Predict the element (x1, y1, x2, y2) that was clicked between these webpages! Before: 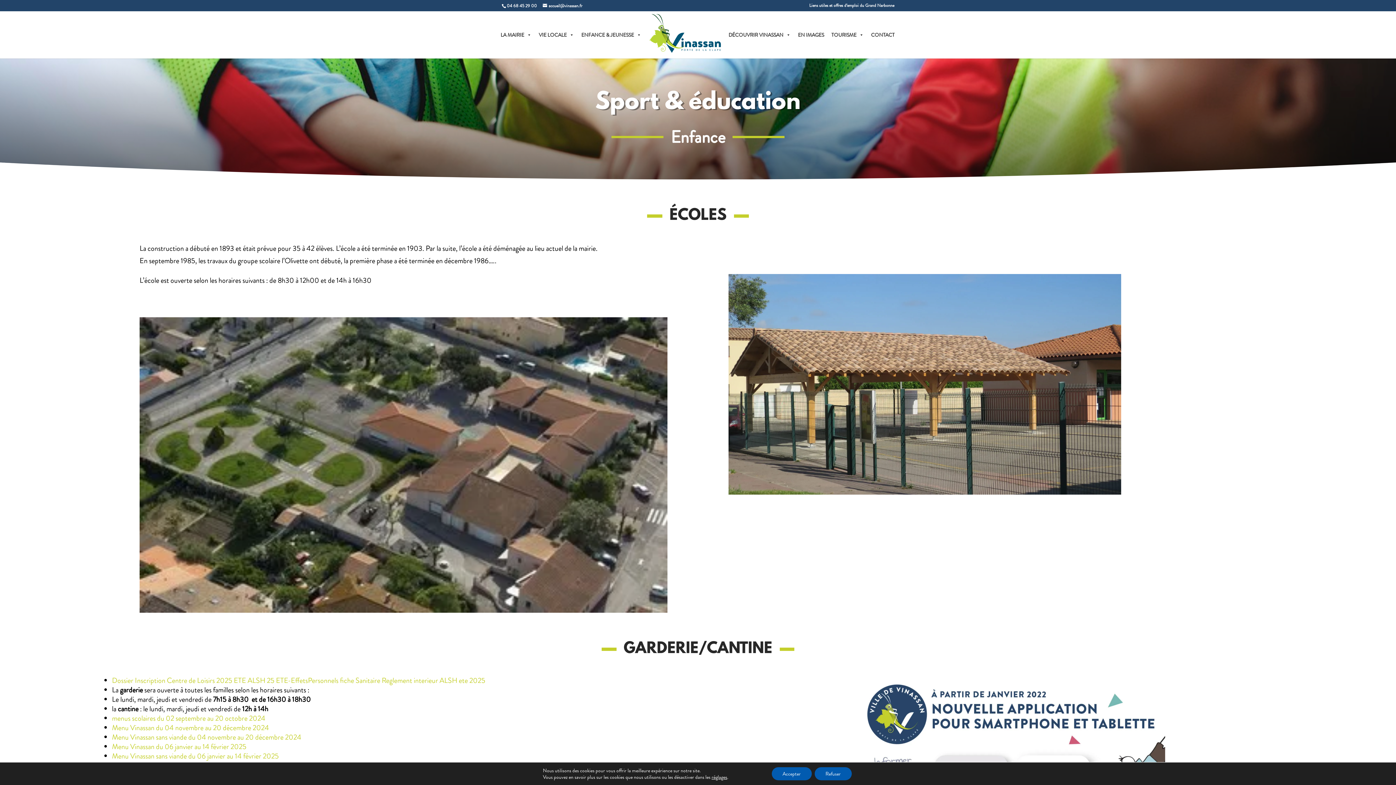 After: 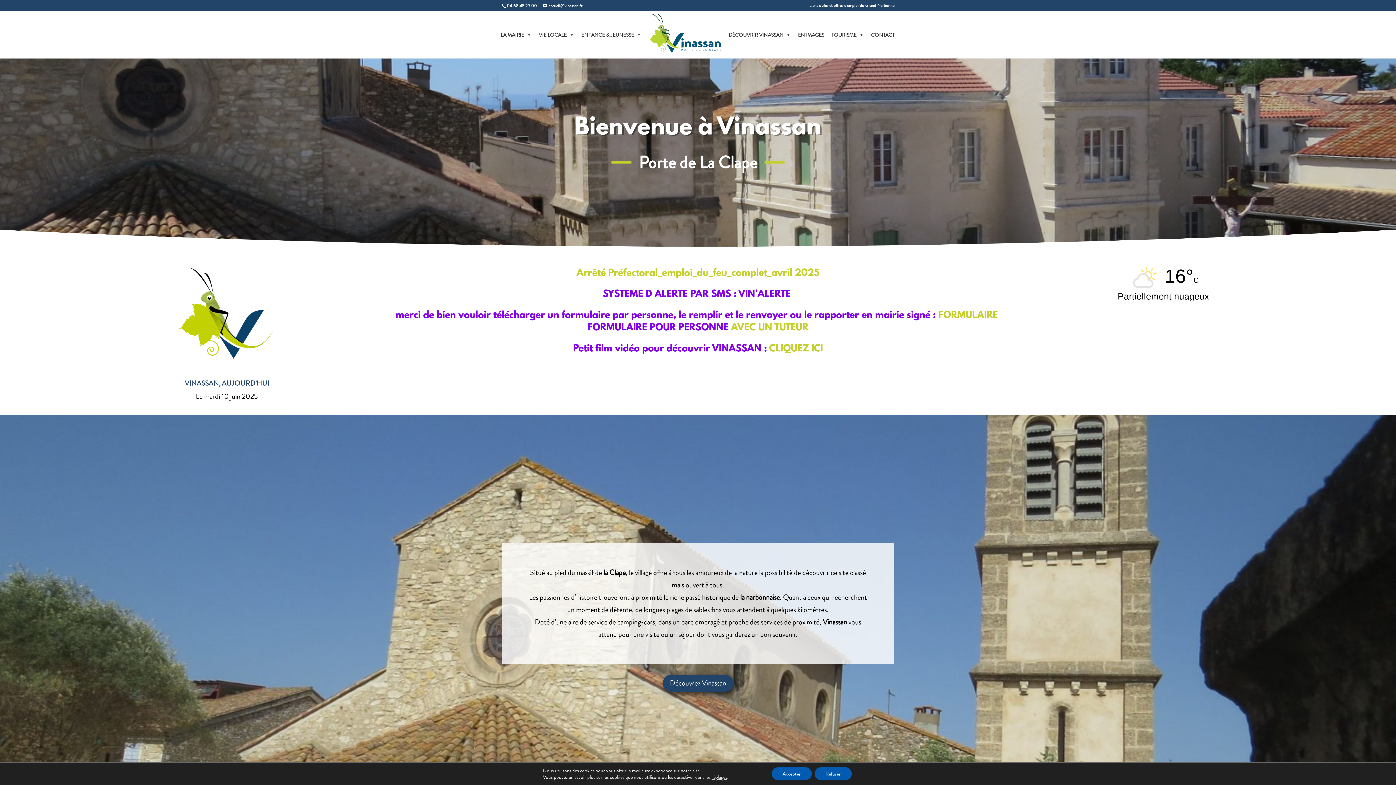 Action: bbox: (645, 27, 725, 42)